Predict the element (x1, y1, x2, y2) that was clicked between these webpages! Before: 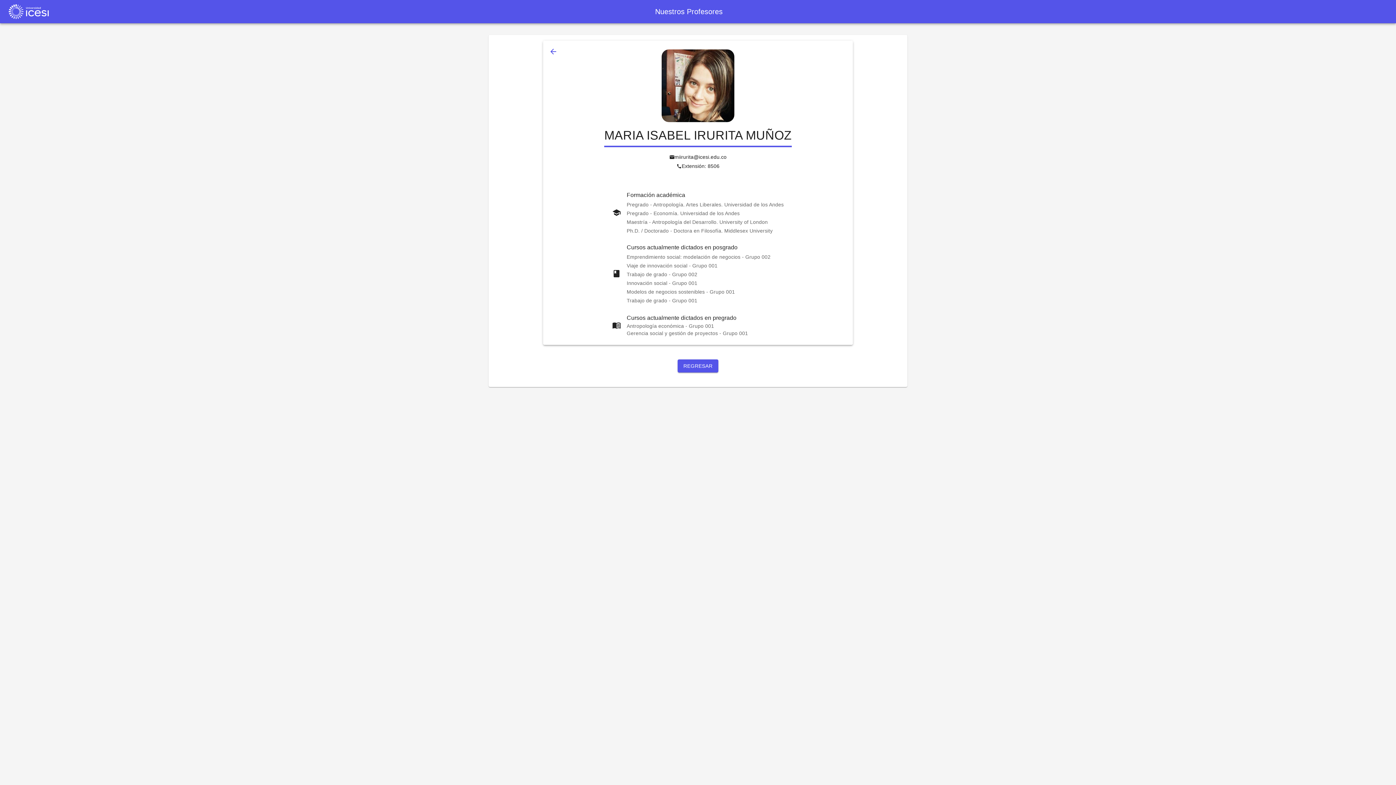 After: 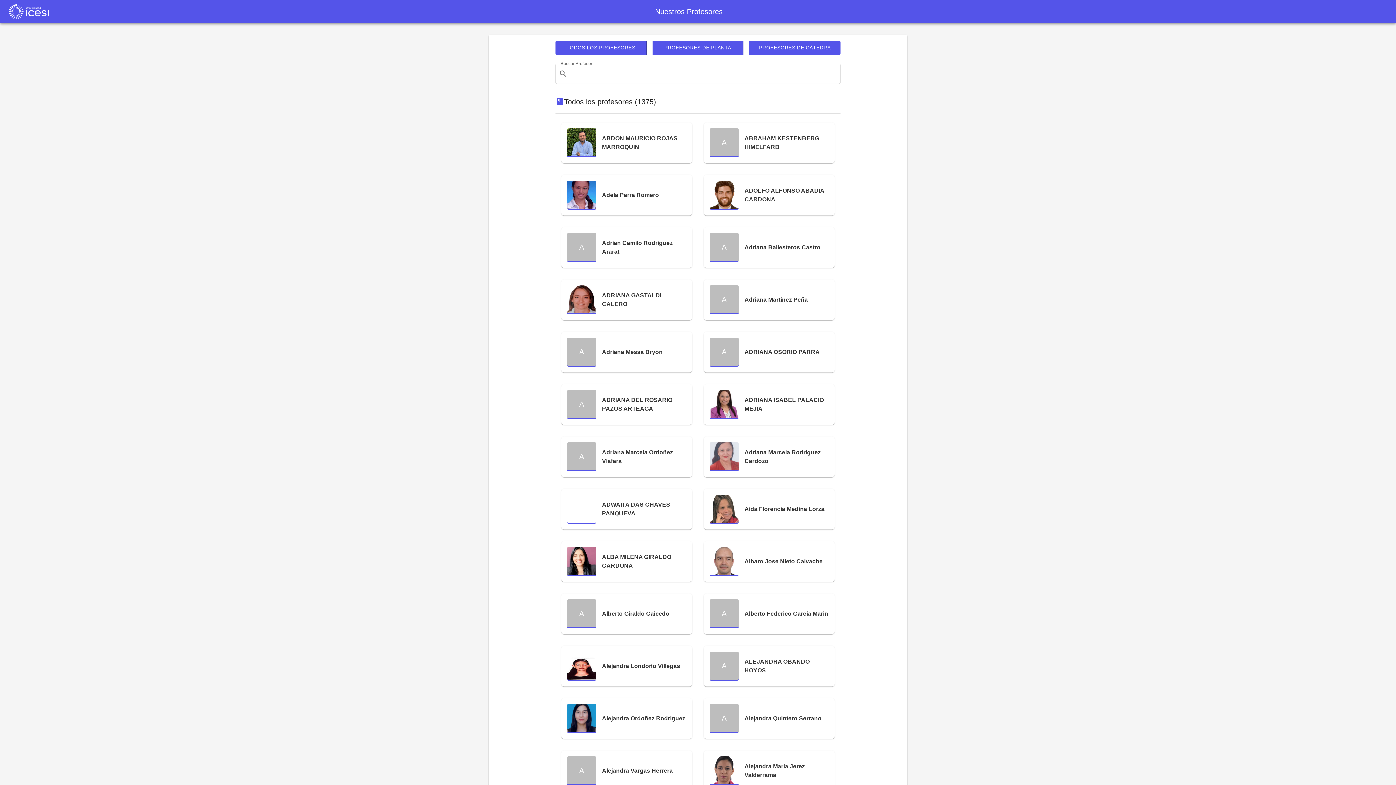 Action: bbox: (546, 44, 560, 58)